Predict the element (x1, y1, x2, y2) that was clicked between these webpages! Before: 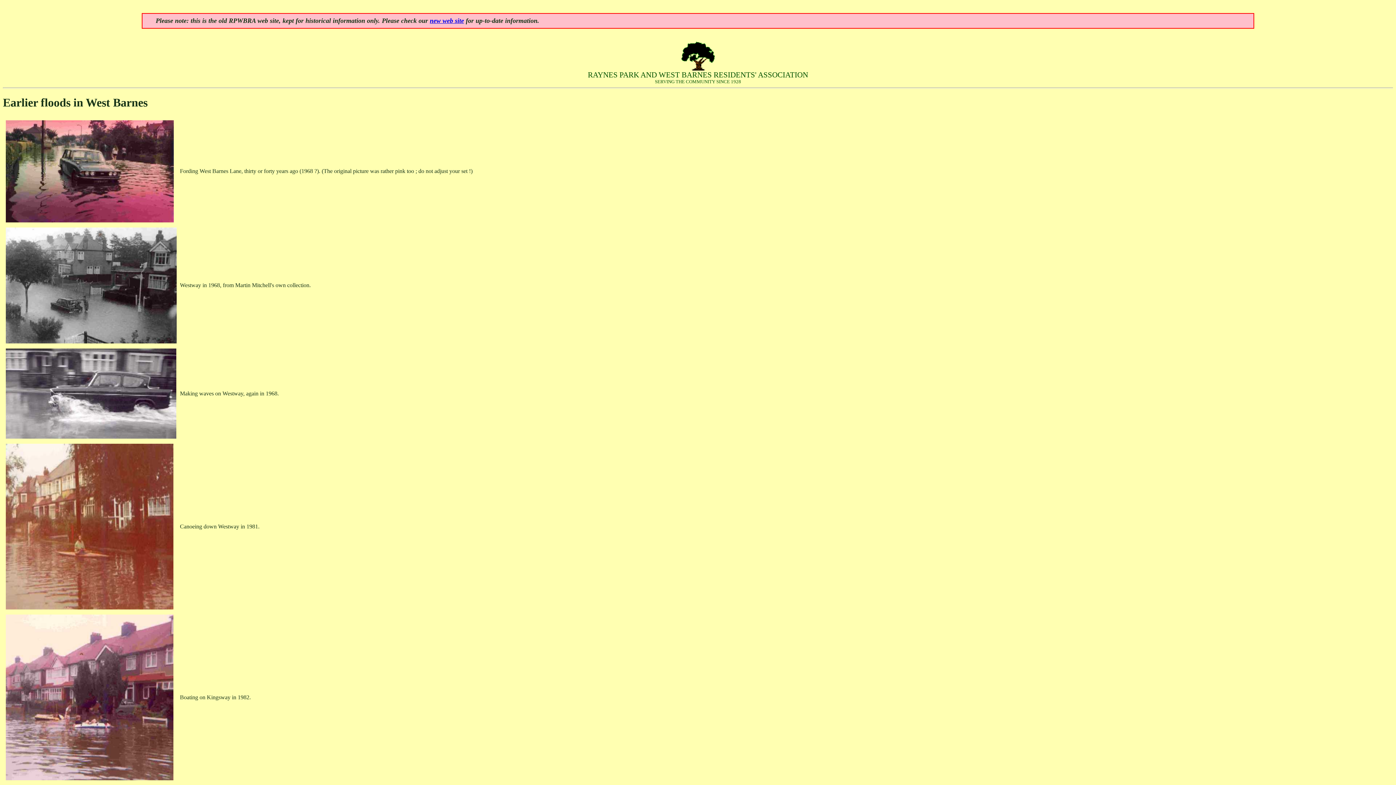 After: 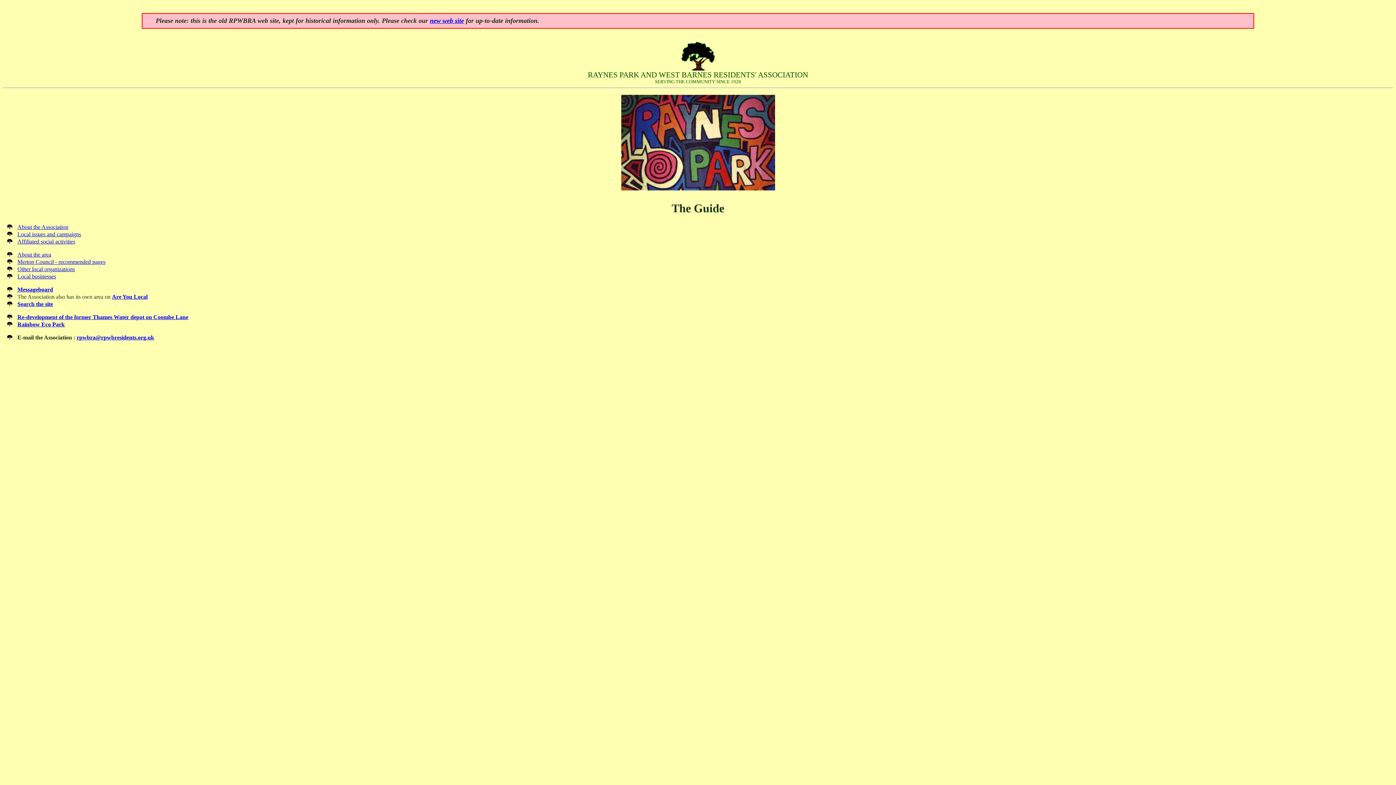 Action: bbox: (680, 65, 715, 71)